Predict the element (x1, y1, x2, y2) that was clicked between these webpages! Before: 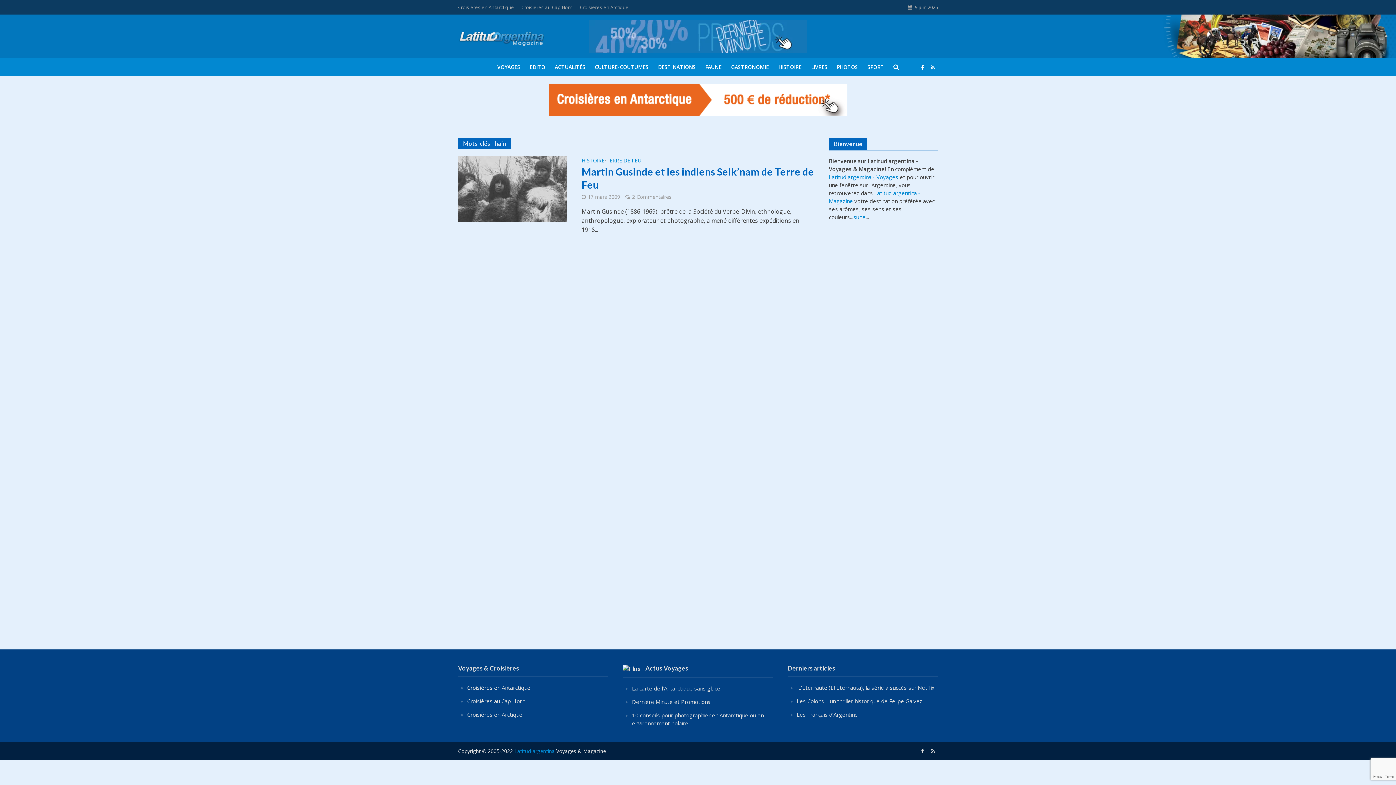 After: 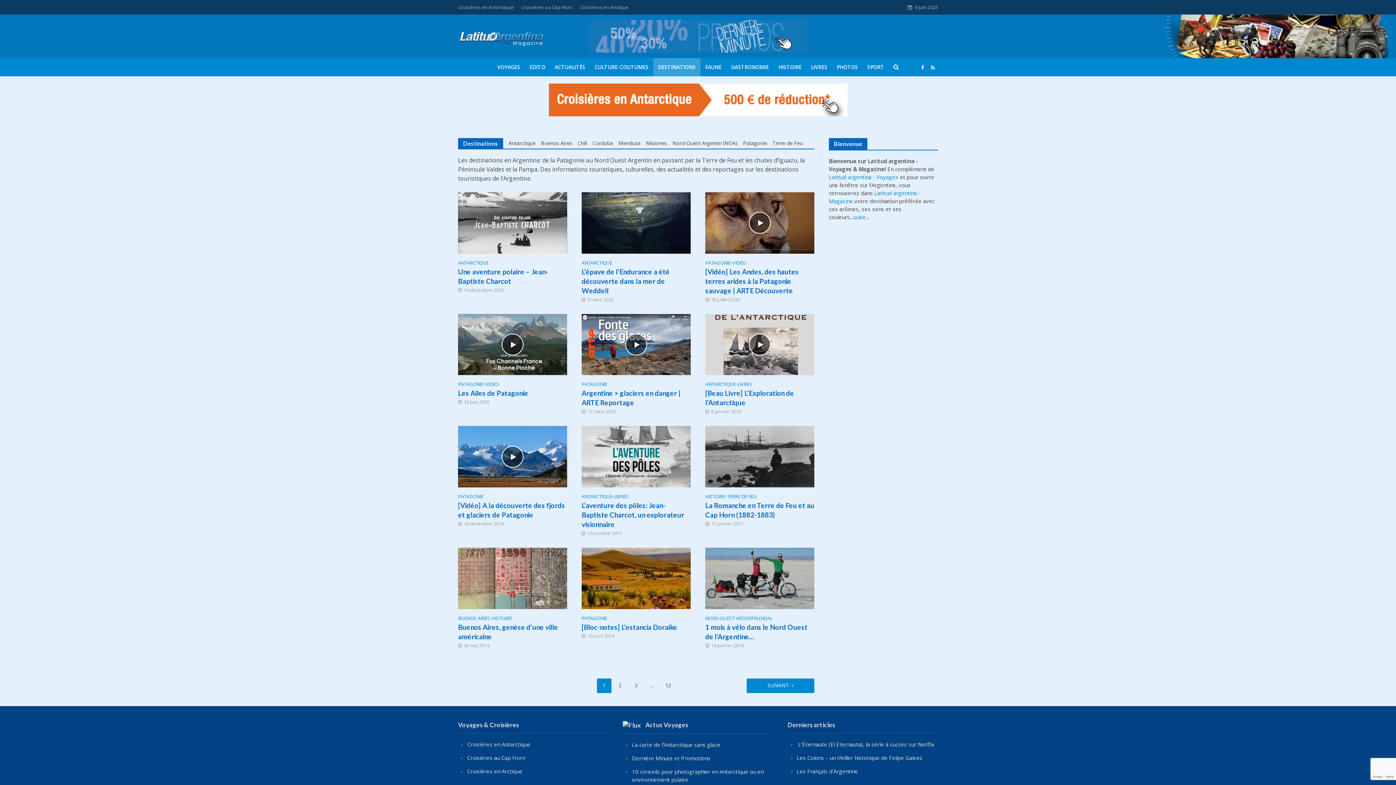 Action: label: DESTINATIONS bbox: (653, 58, 700, 76)